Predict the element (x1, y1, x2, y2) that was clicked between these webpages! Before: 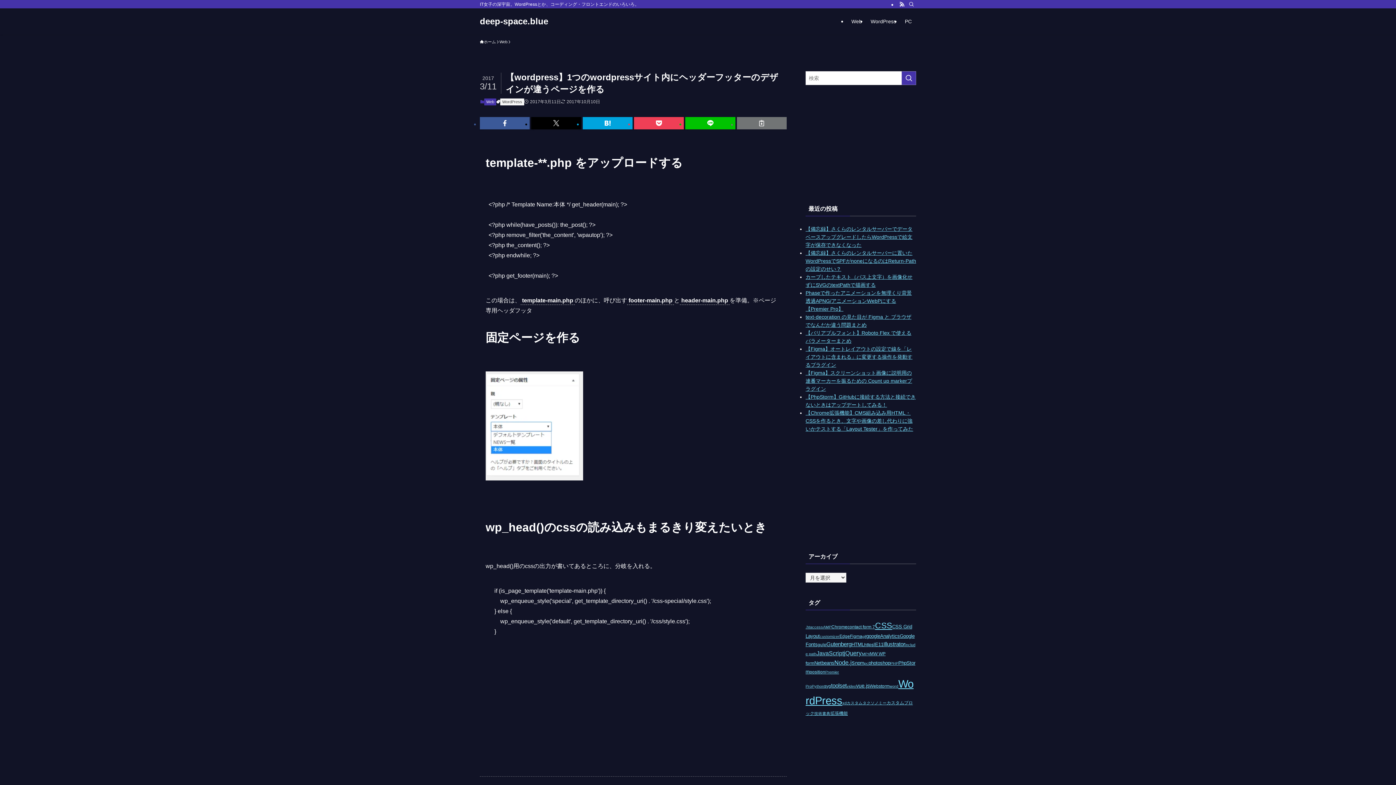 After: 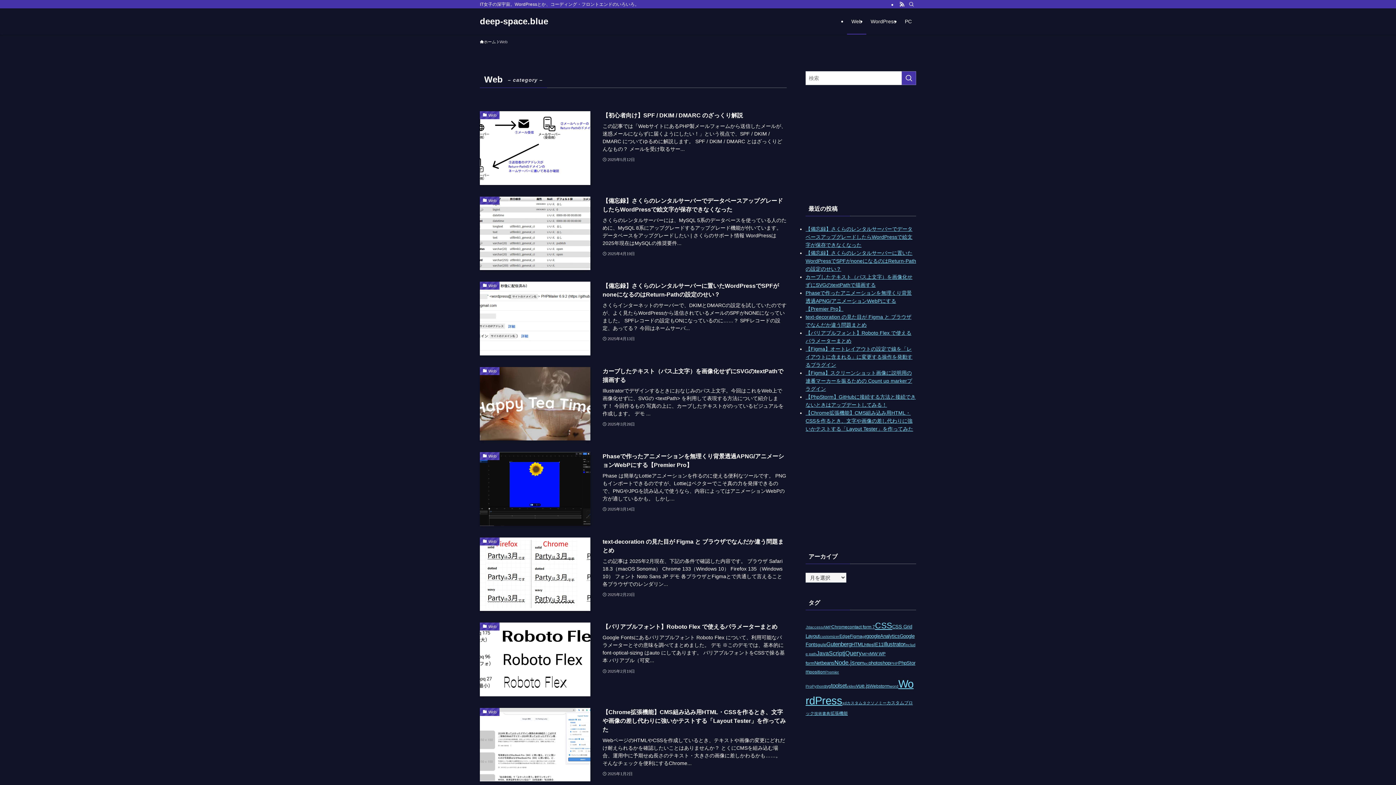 Action: label: Web bbox: (847, 8, 866, 34)